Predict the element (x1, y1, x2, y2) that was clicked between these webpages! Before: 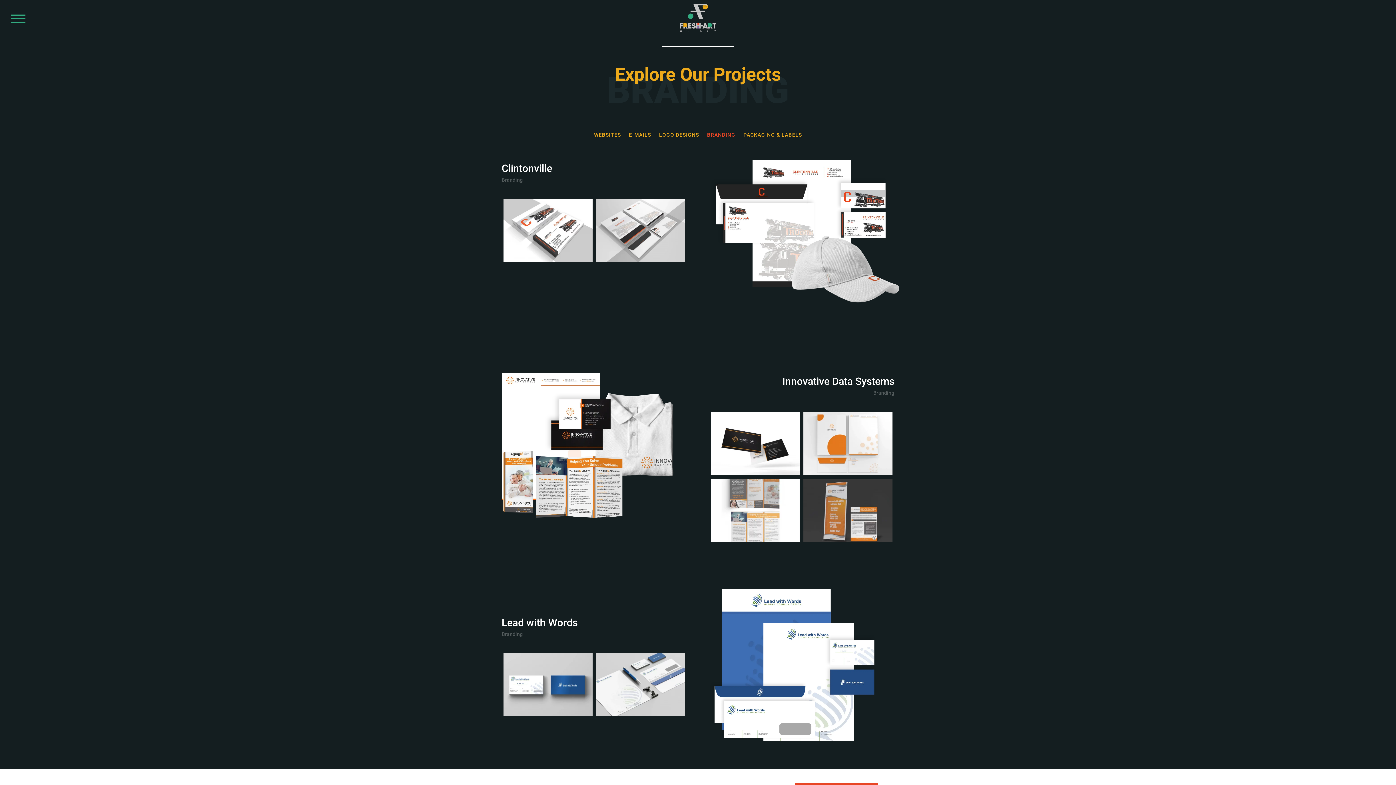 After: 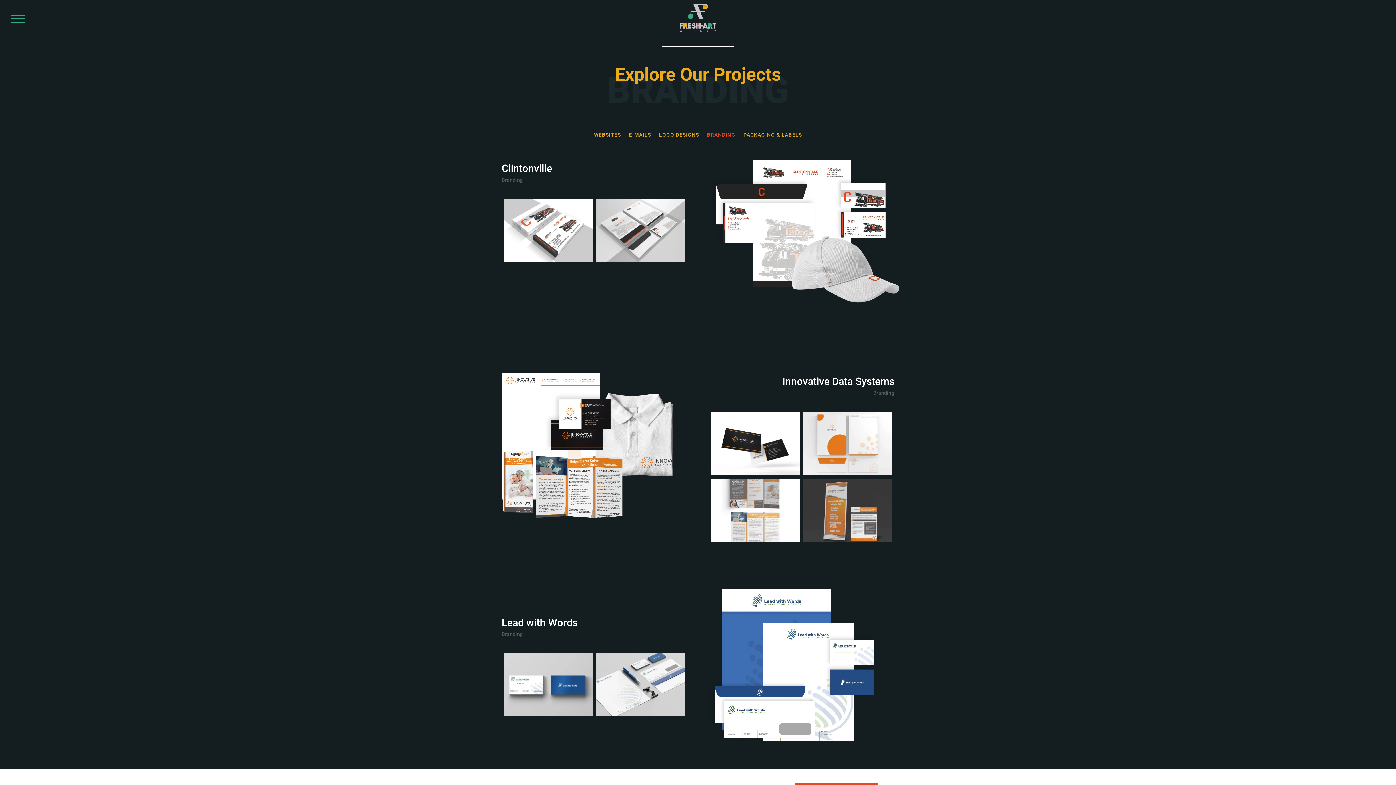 Action: bbox: (707, 132, 735, 140) label: BRANDING